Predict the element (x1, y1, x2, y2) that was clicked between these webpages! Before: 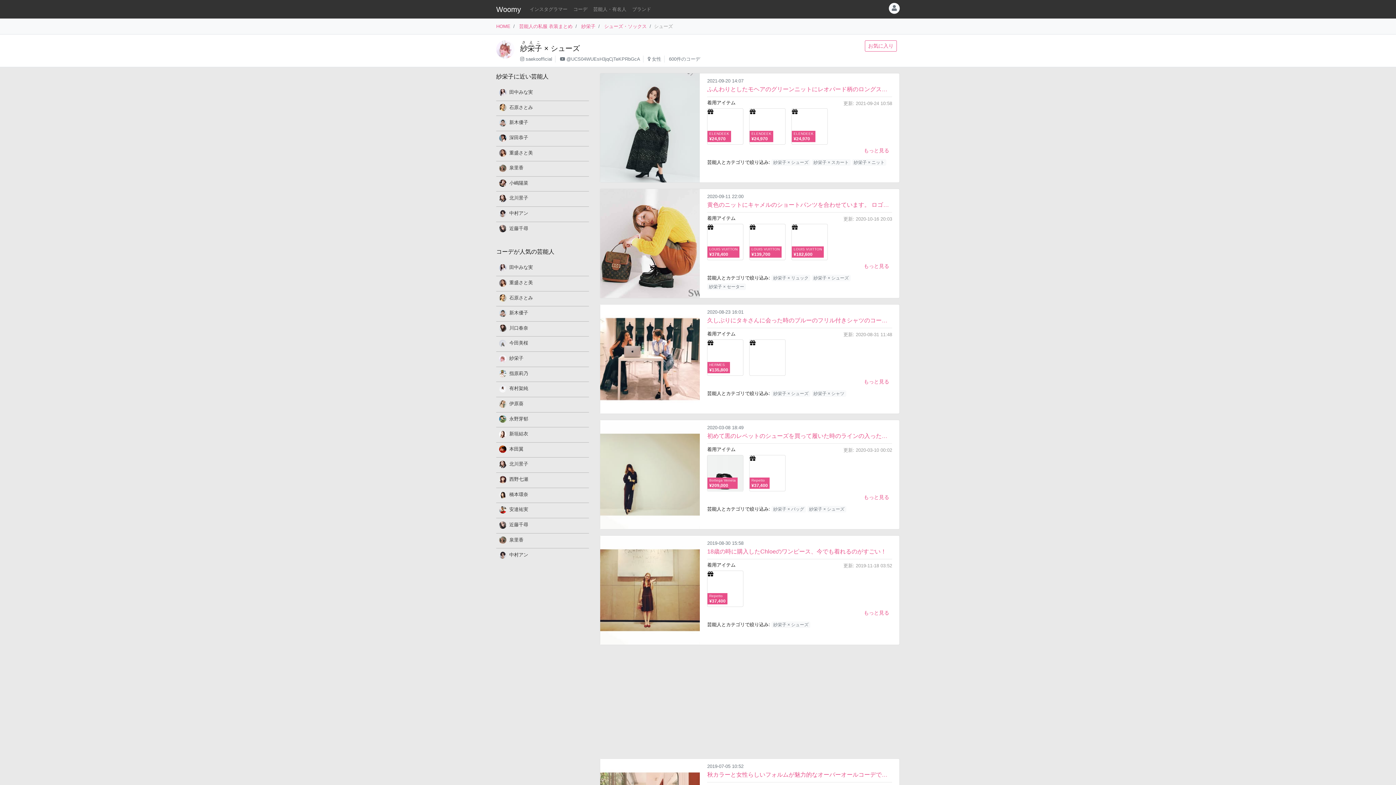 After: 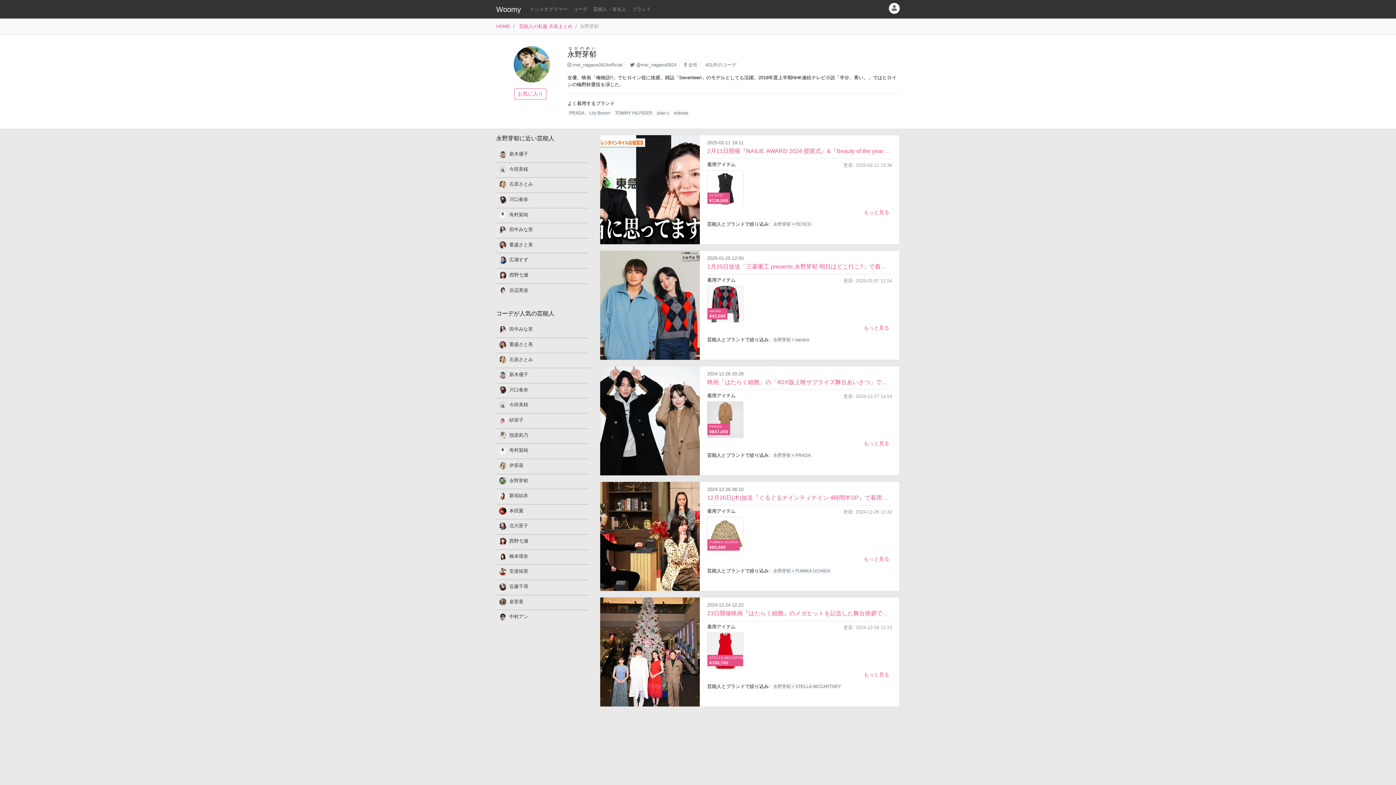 Action: bbox: (499, 416, 508, 421) label:  